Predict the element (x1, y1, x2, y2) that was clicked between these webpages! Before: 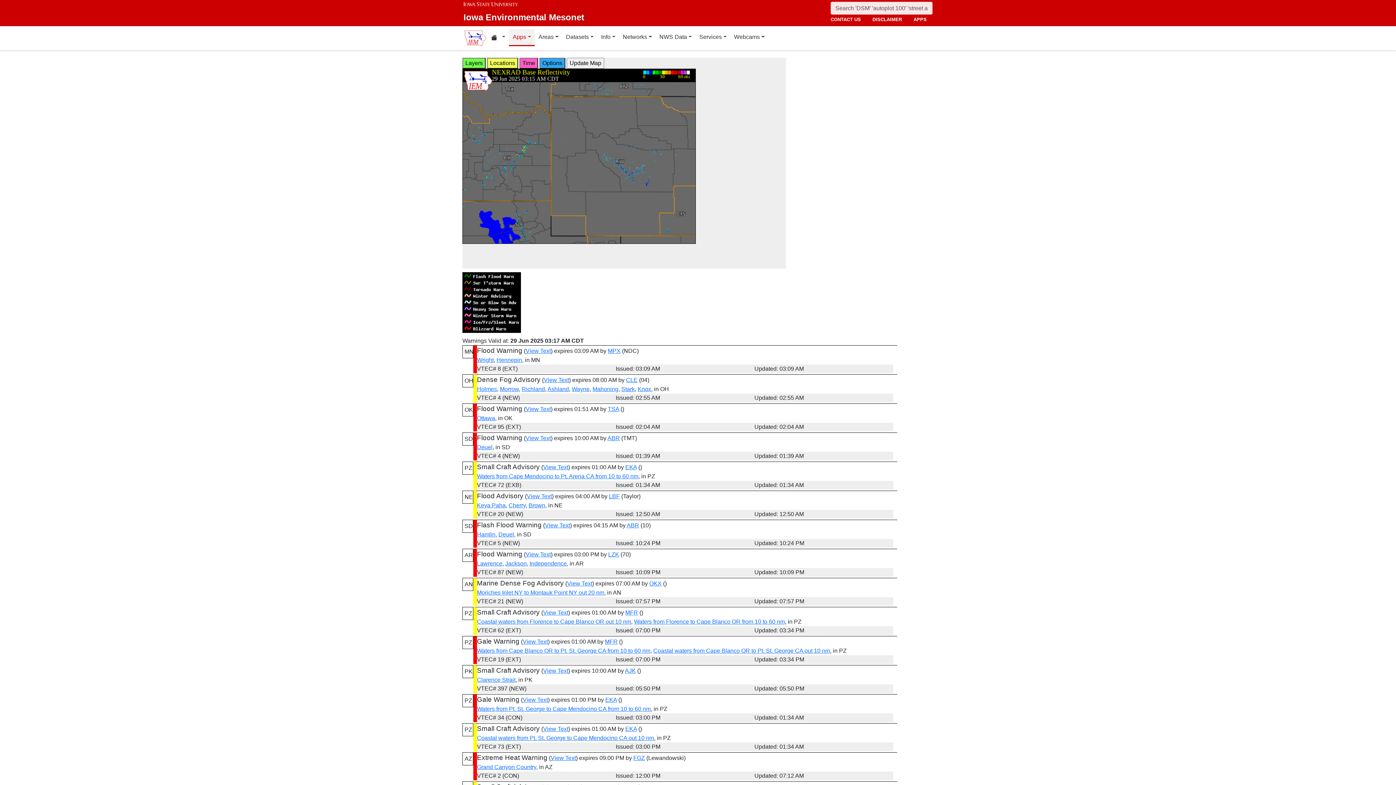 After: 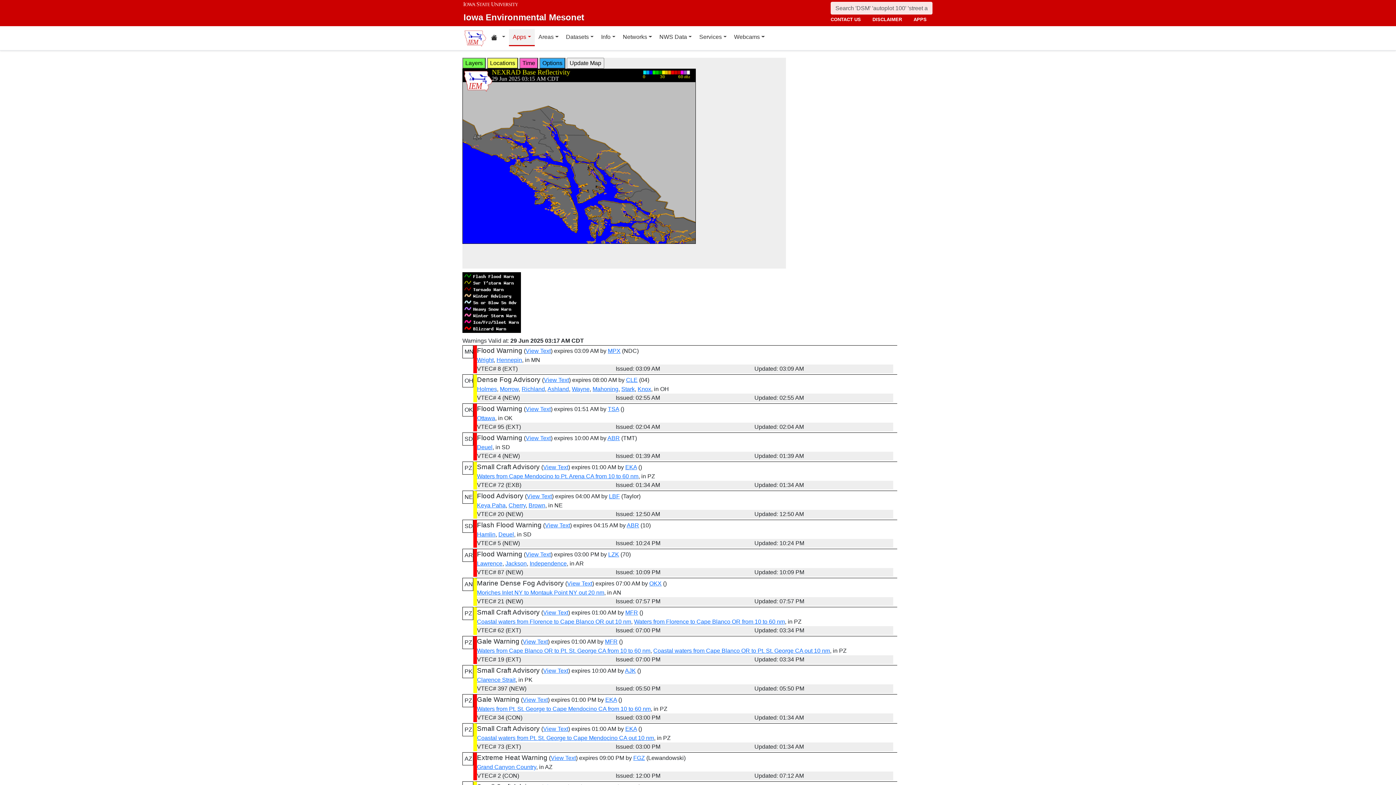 Action: bbox: (625, 668, 636, 674) label: AJK